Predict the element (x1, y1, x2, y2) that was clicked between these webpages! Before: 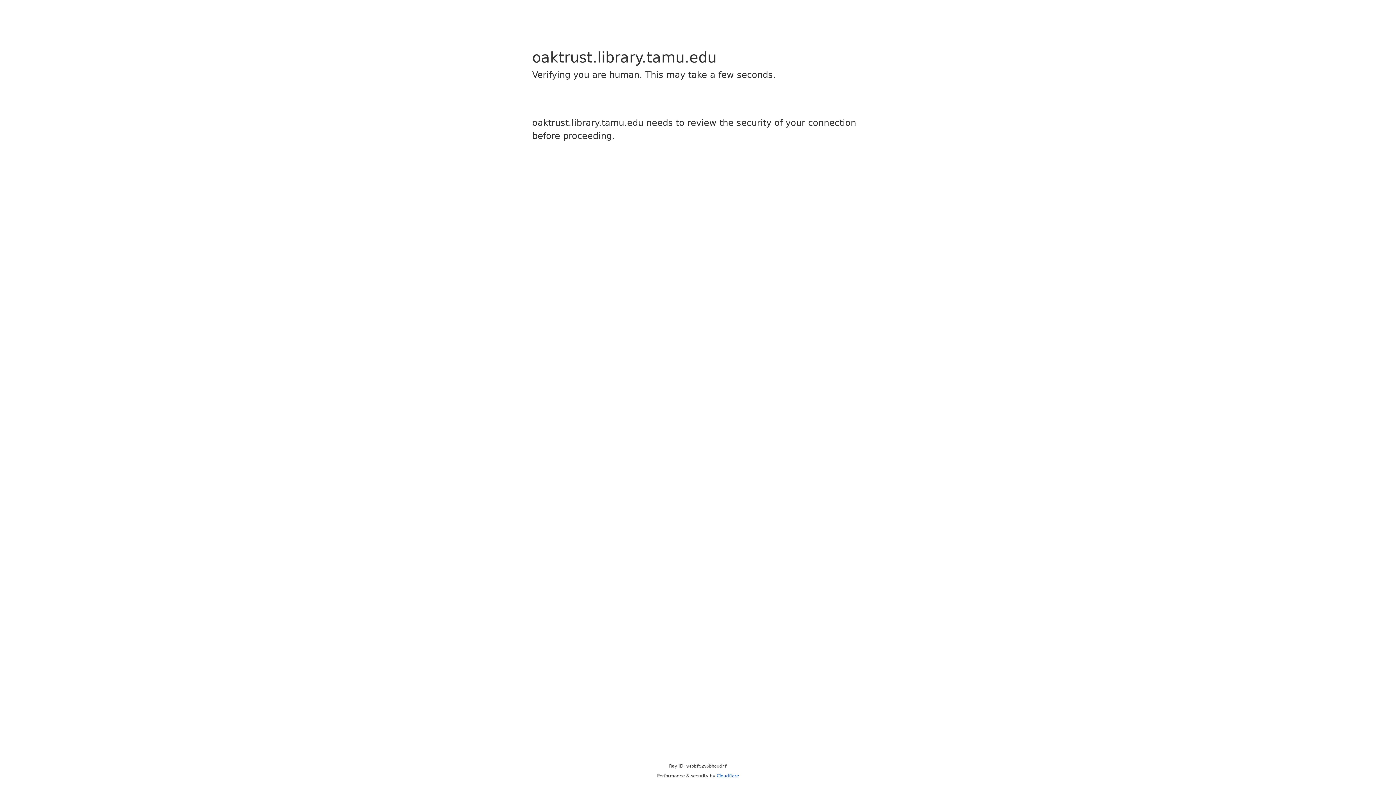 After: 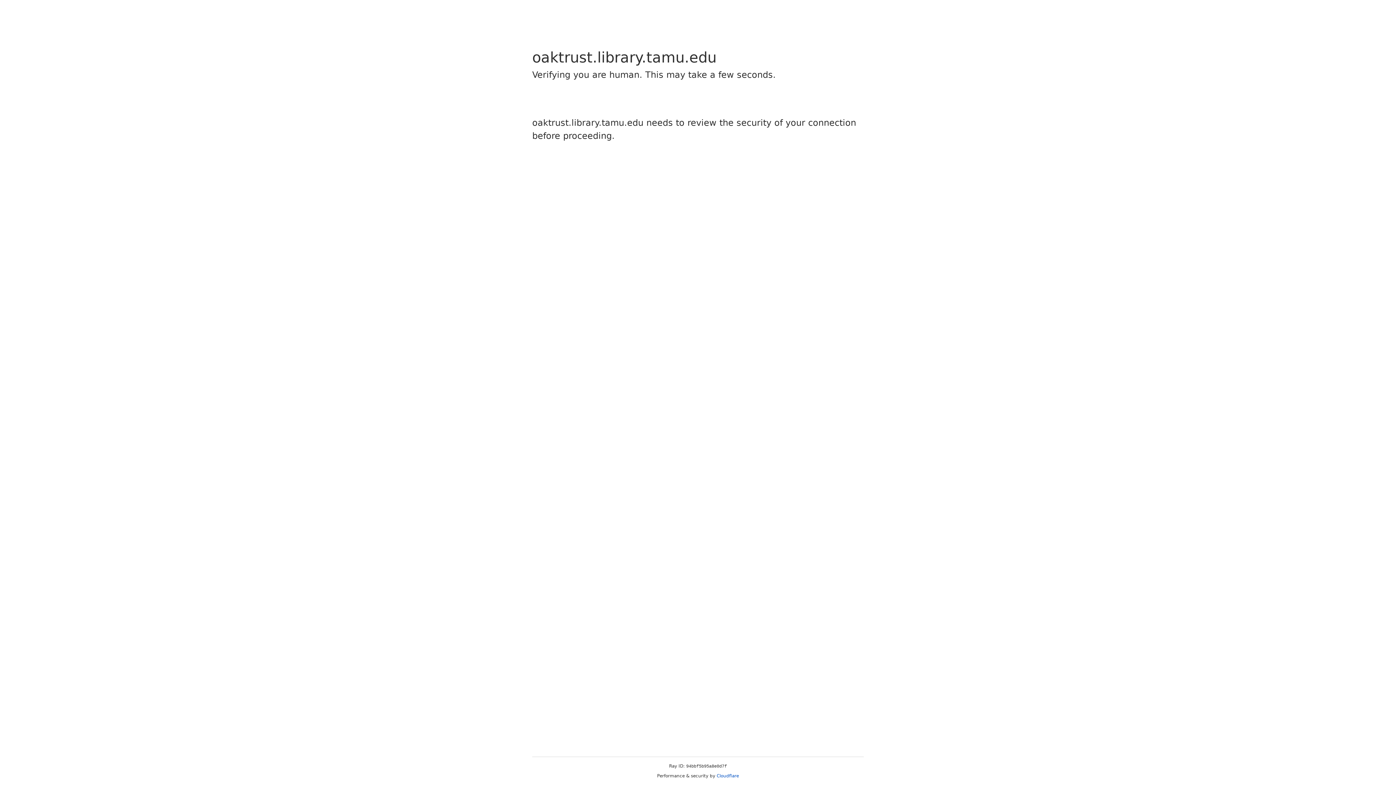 Action: bbox: (716, 773, 739, 778) label: Cloudflare